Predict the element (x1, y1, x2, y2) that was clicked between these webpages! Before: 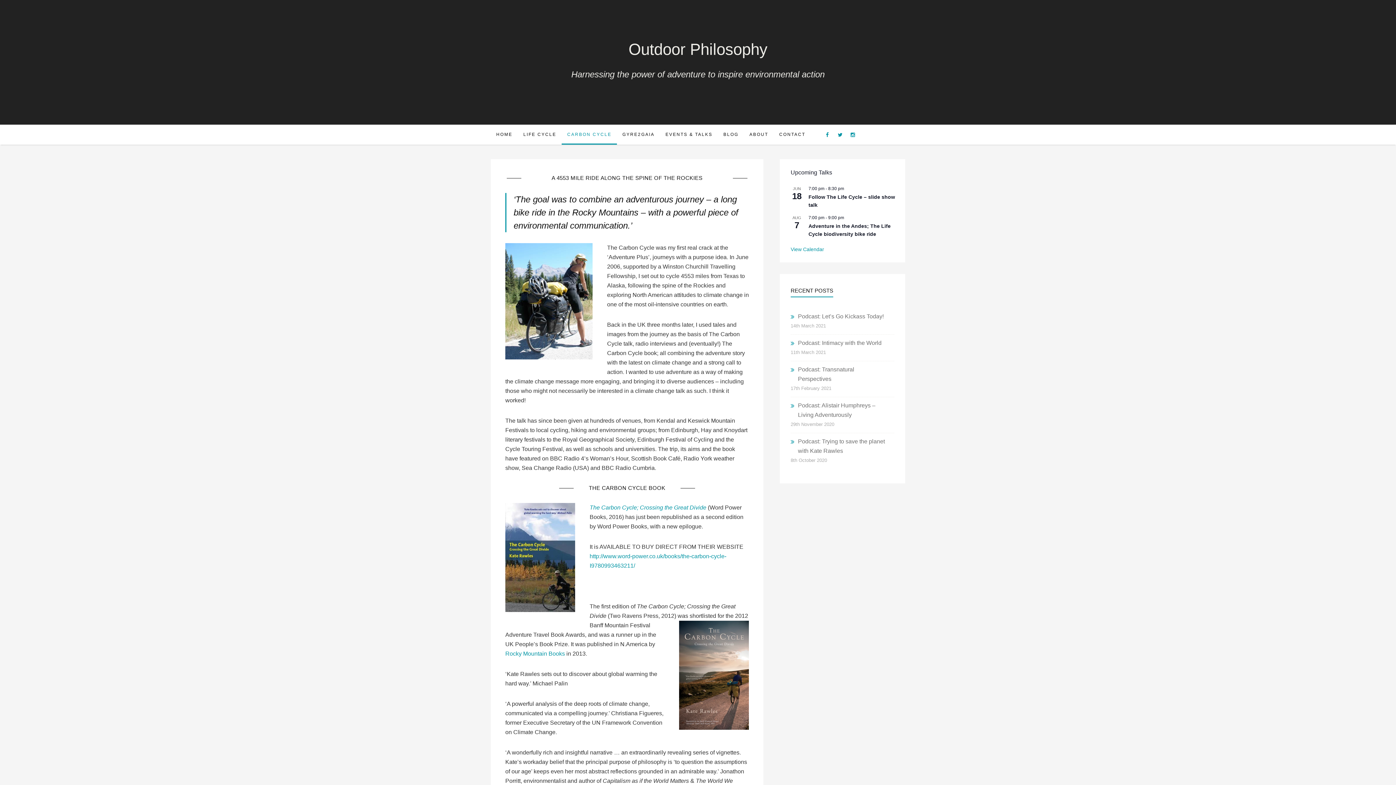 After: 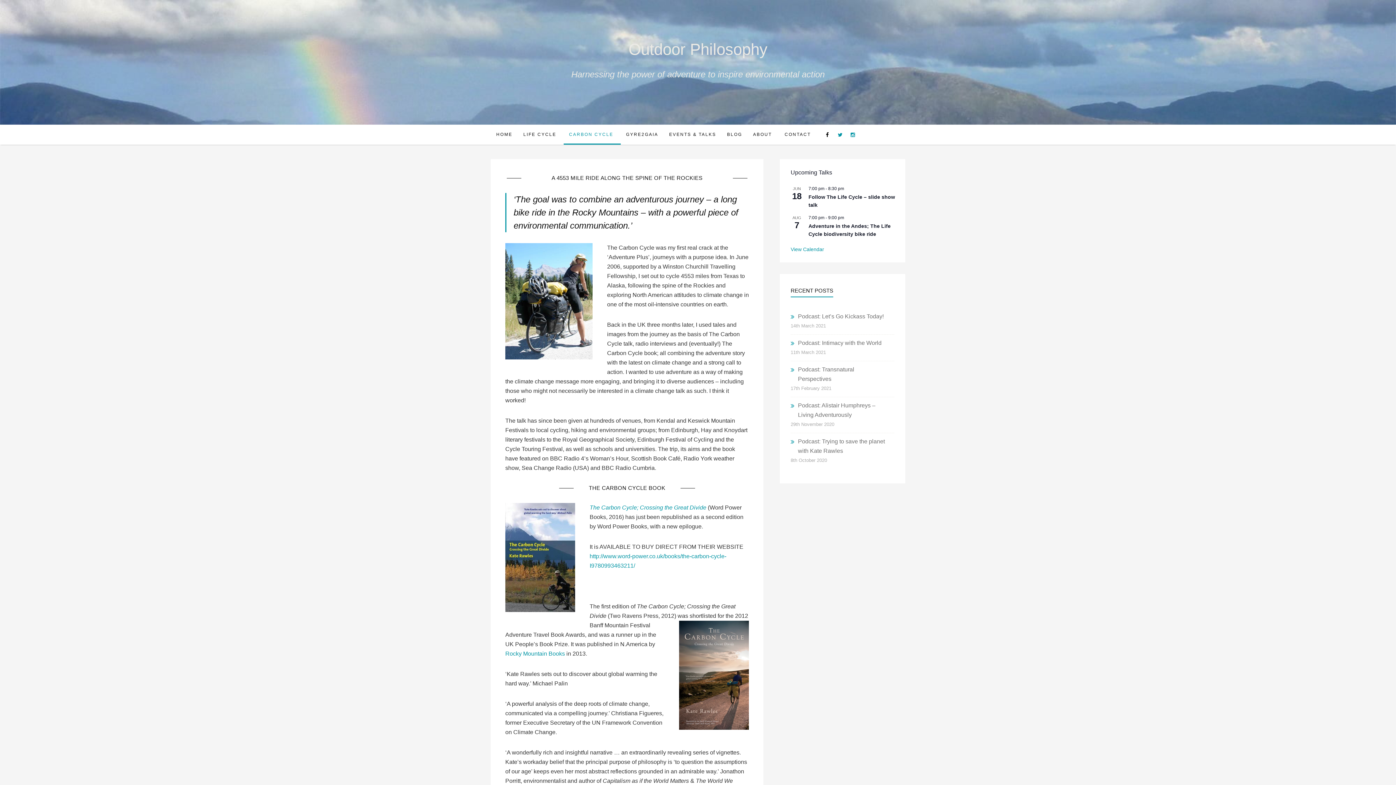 Action: bbox: (822, 132, 831, 137)